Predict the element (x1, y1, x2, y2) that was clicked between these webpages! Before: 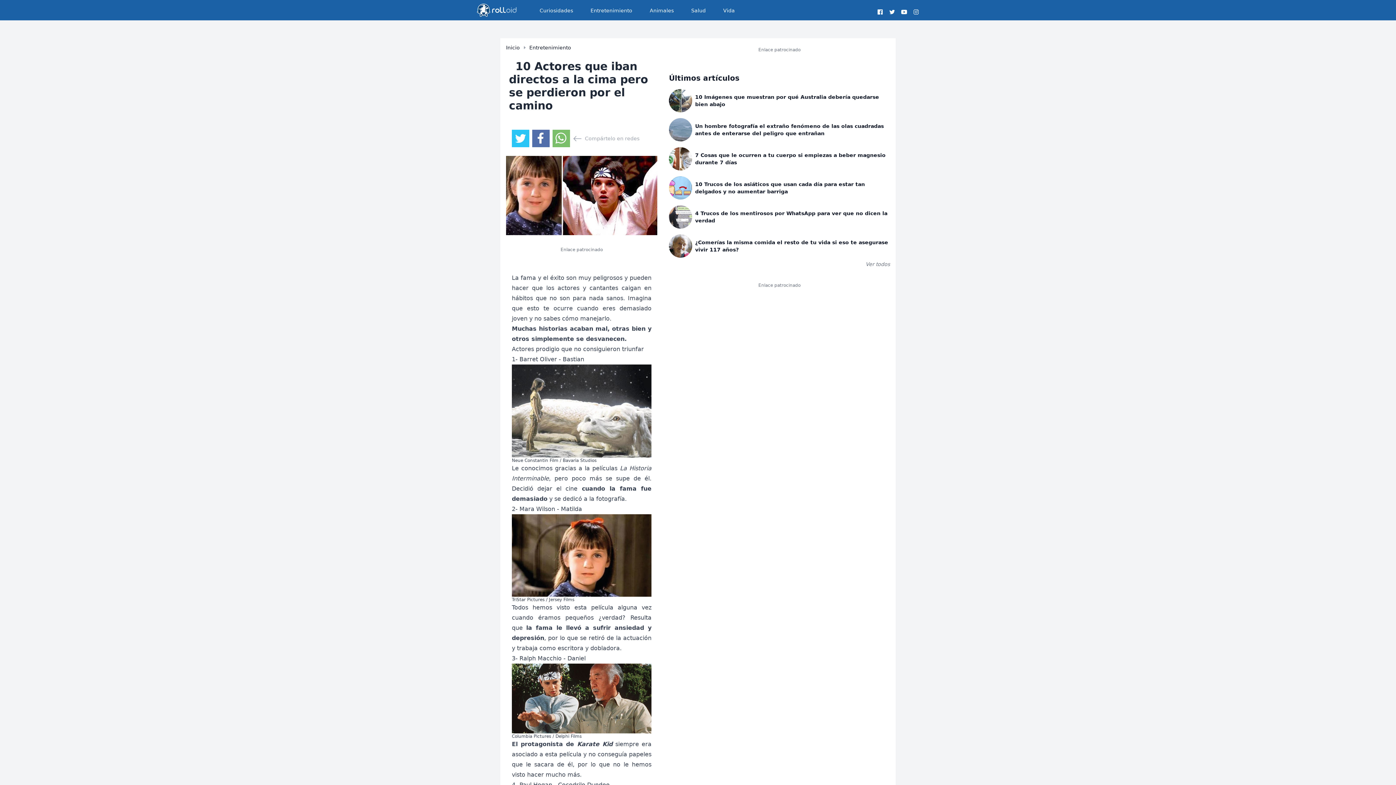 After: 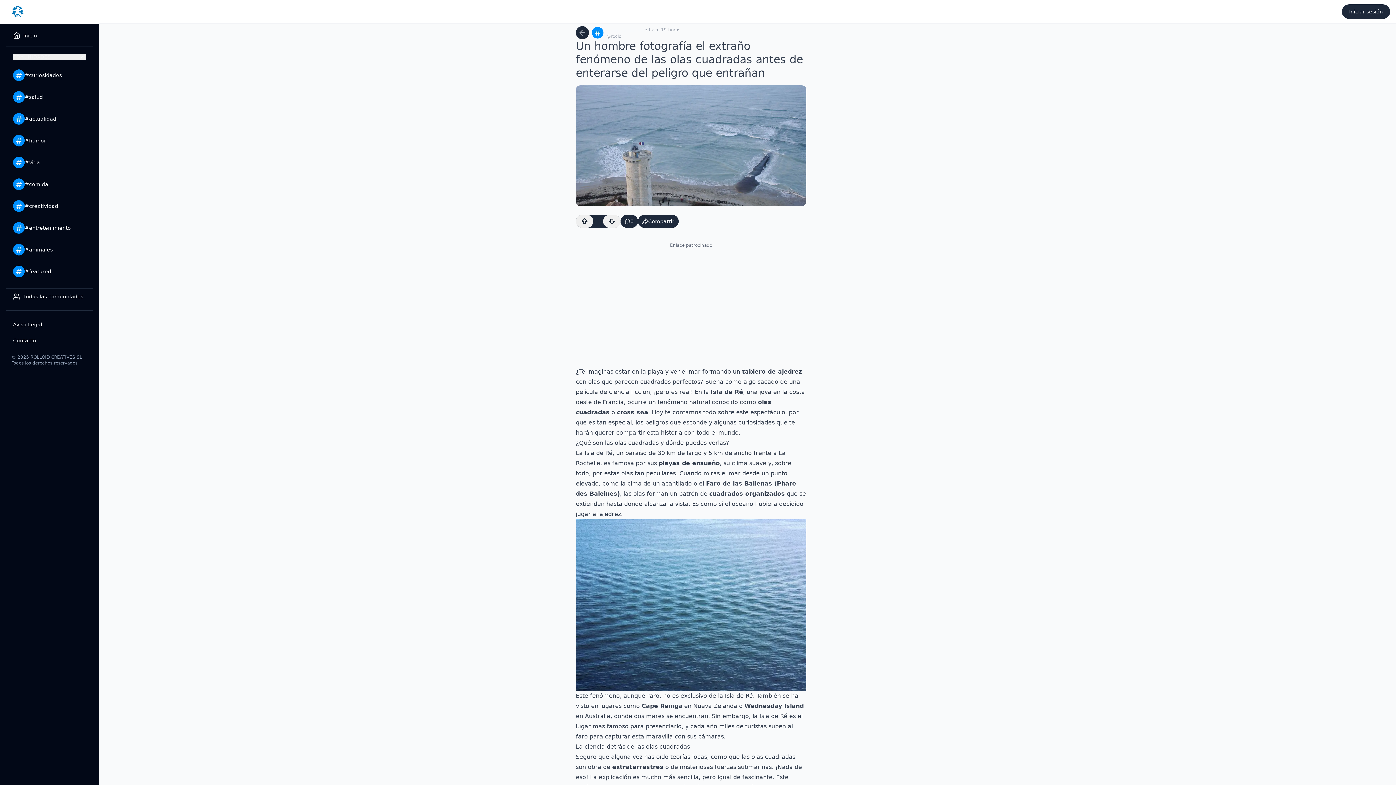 Action: label: Un hombre fotografía el extraño fenómeno de las olas cuadradas antes de enterarse del peligro que entrañan bbox: (669, 118, 890, 141)